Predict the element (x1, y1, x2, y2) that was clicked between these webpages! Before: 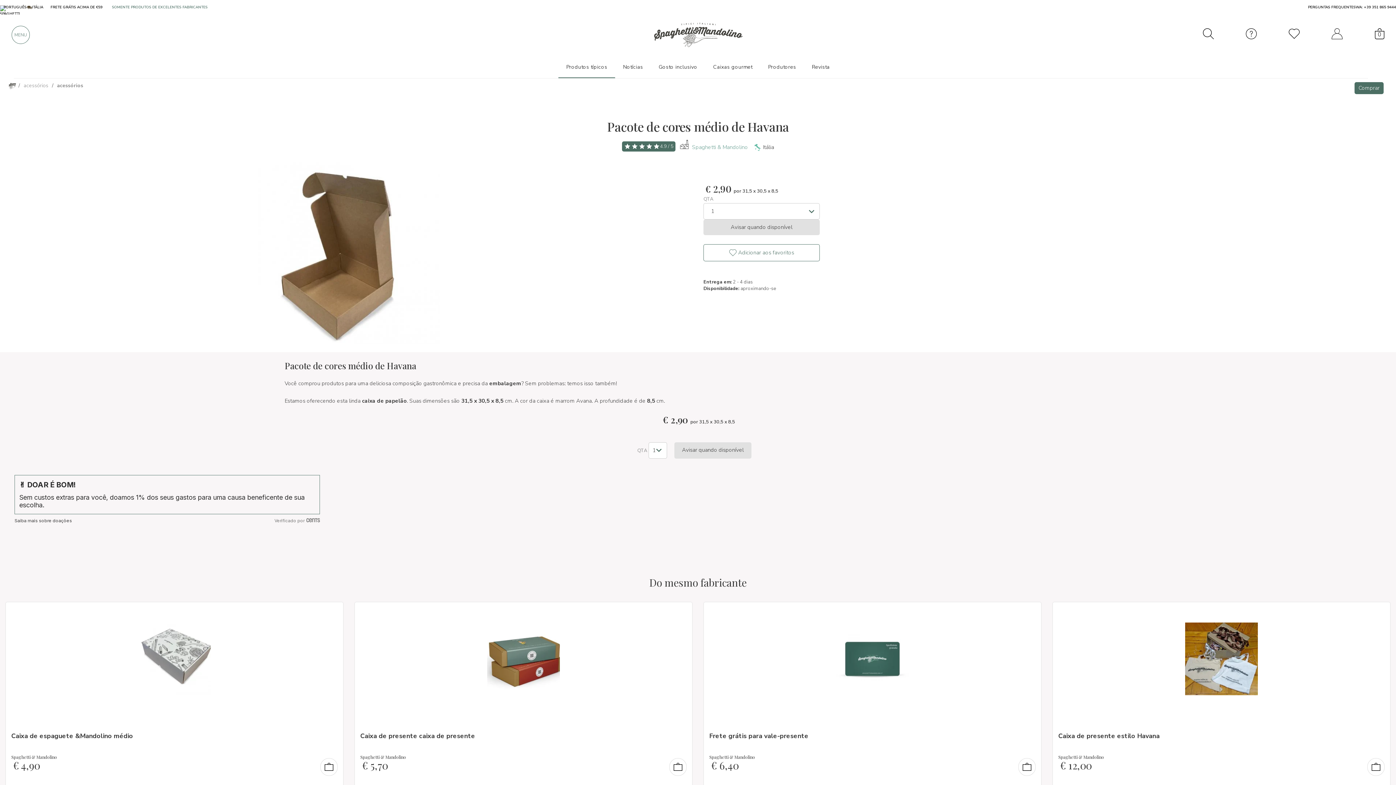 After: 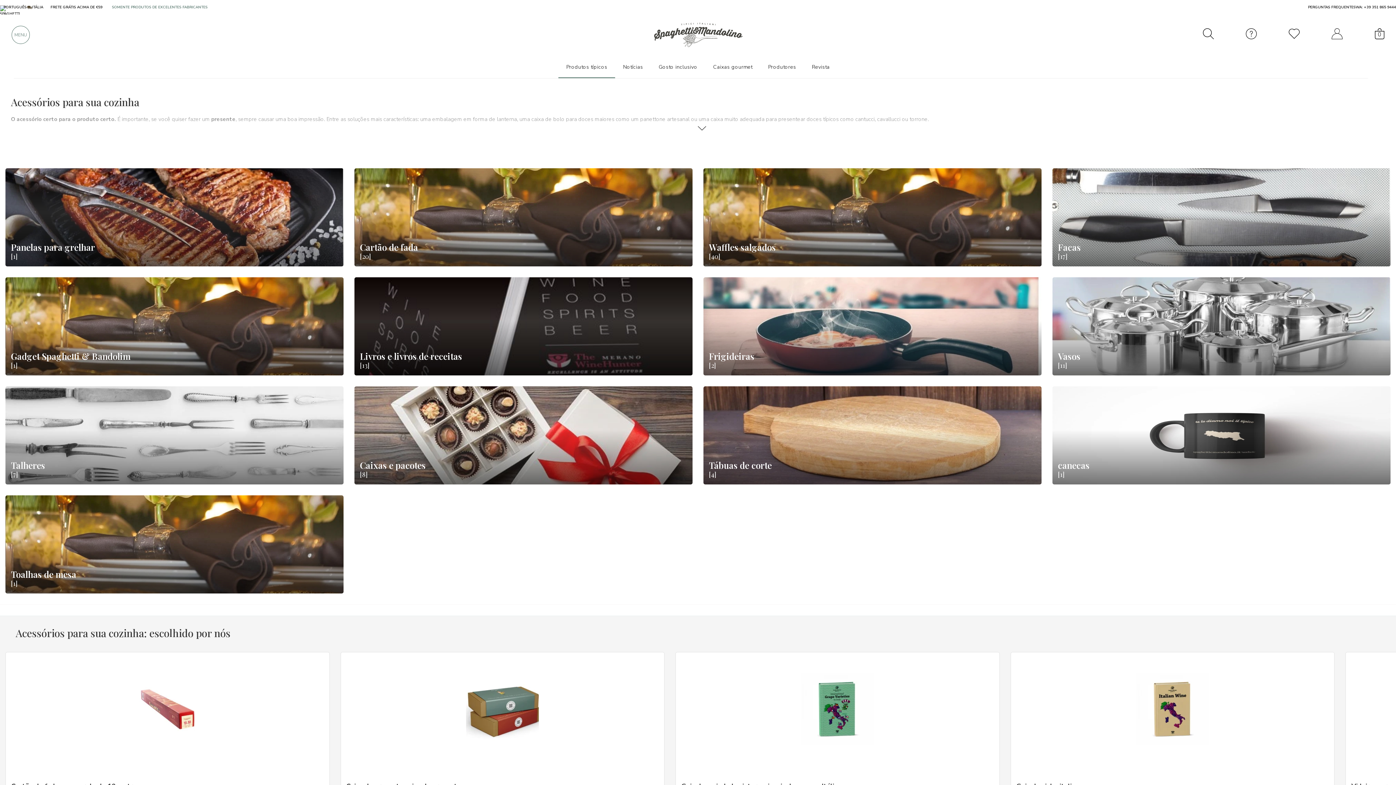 Action: label: acessórios bbox: (22, 81, 49, 90)